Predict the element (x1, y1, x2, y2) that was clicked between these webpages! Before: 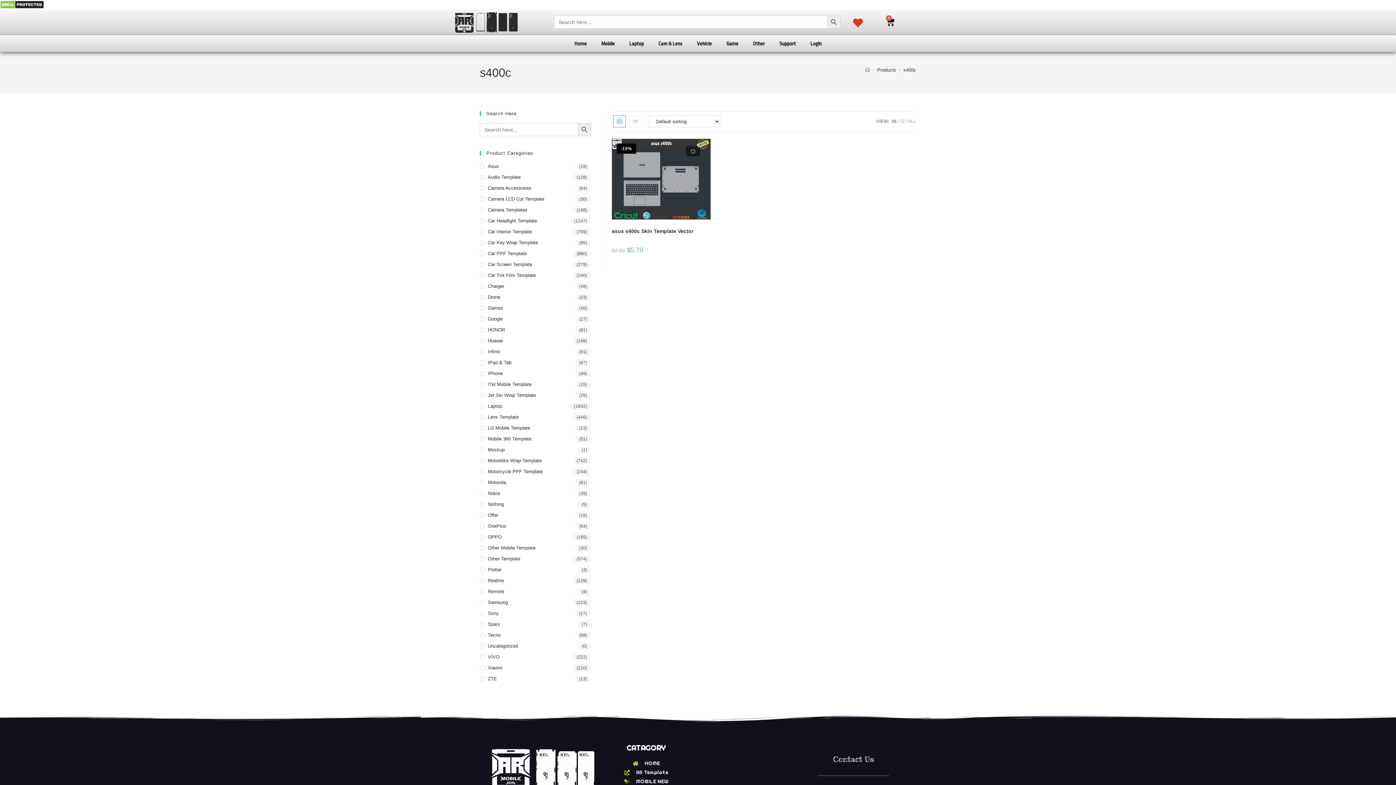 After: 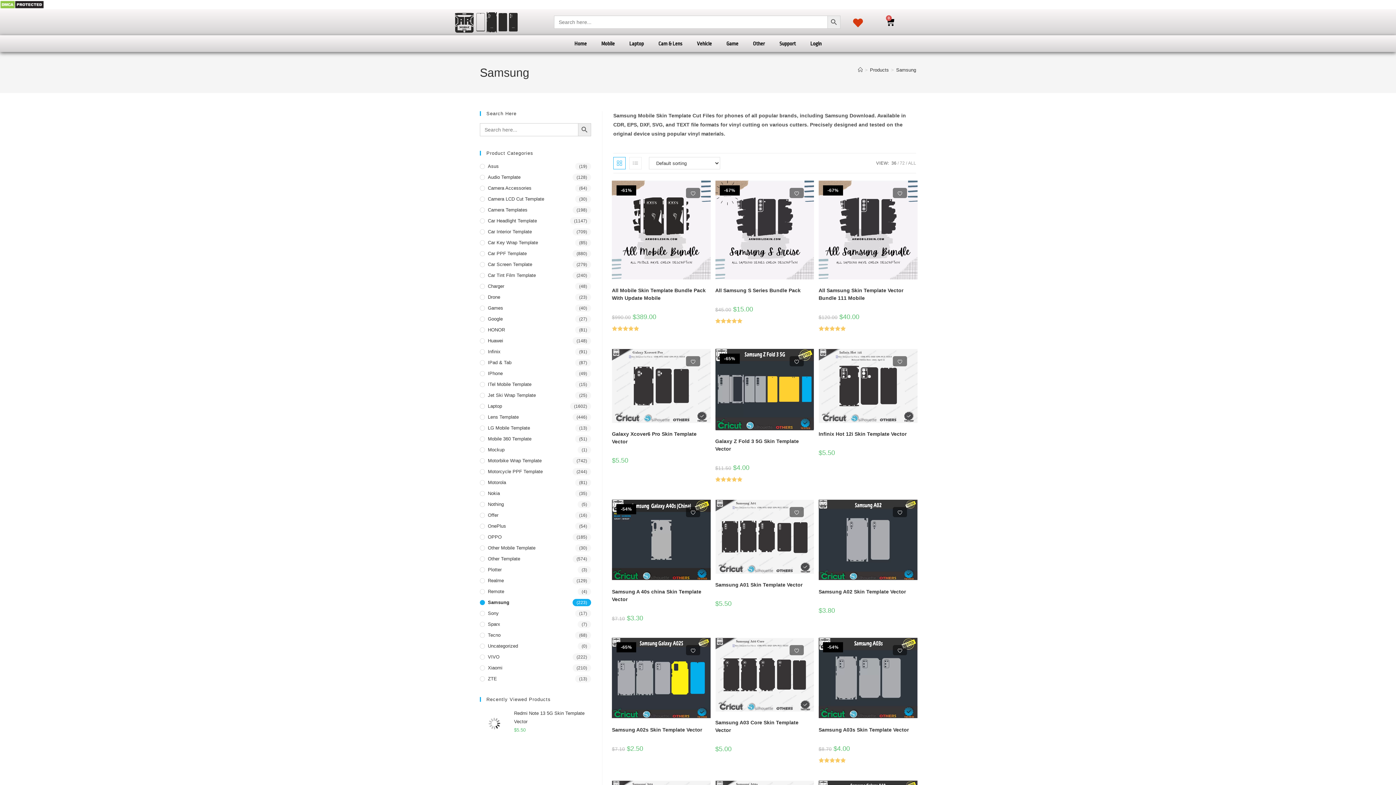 Action: label: Samsung bbox: (480, 599, 591, 606)